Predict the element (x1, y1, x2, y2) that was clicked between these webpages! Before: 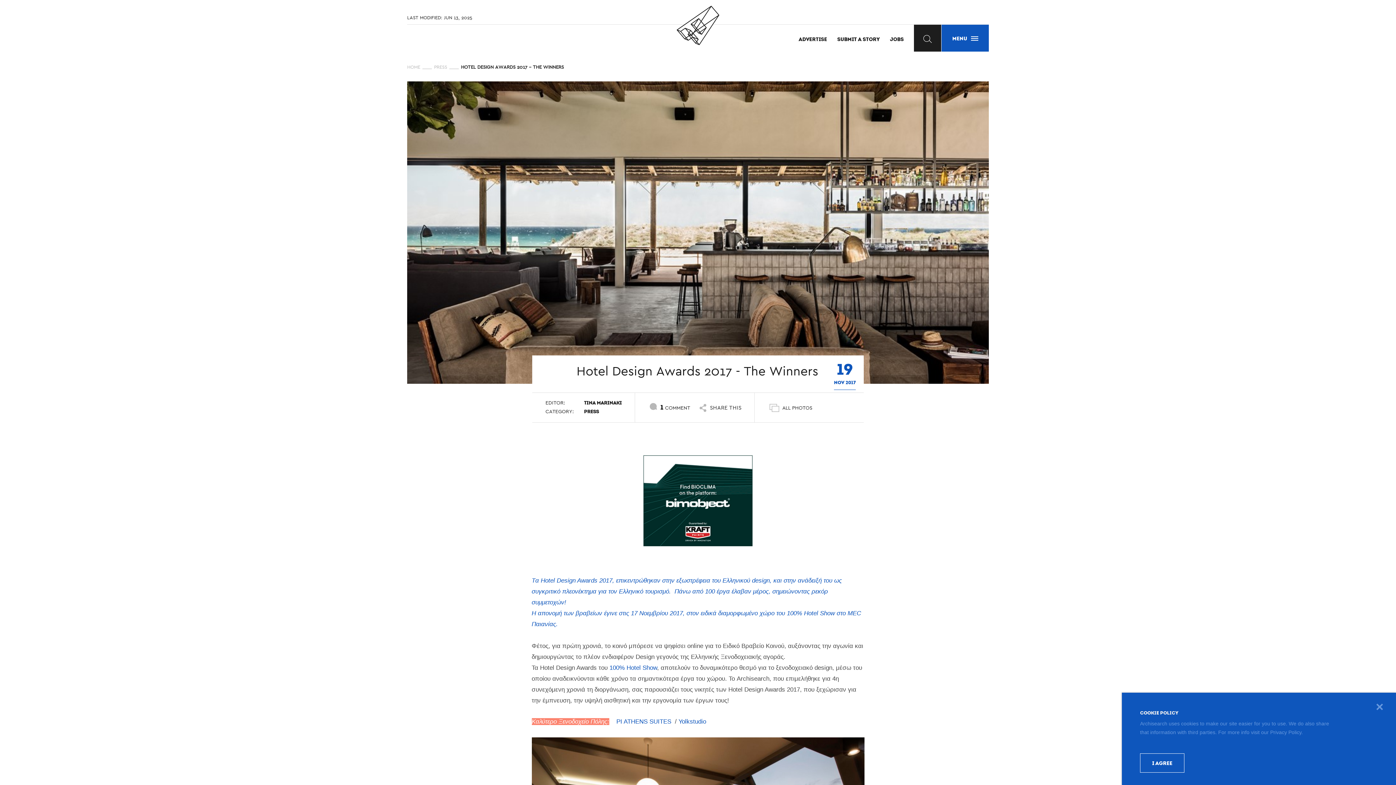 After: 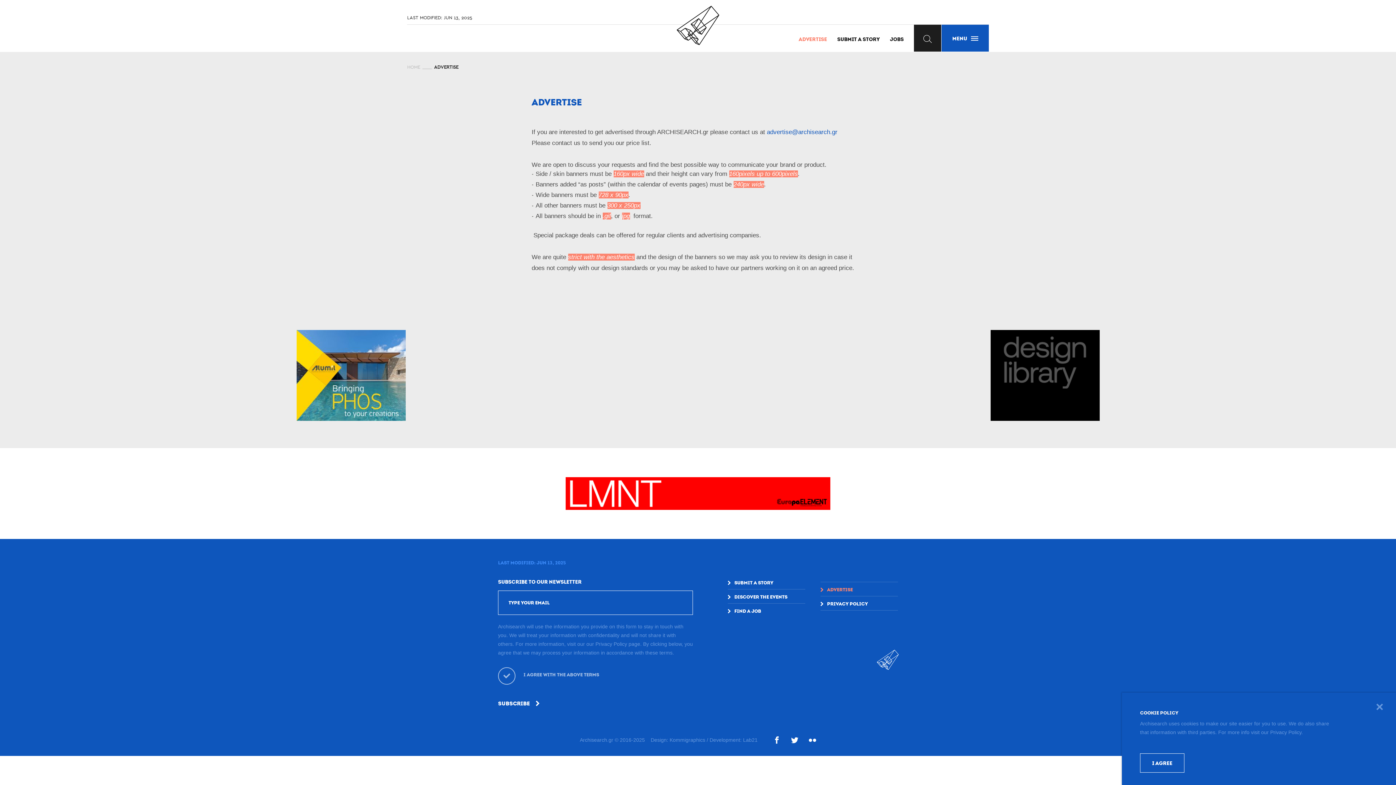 Action: label: ADVERTISE bbox: (798, 24, 837, 51)